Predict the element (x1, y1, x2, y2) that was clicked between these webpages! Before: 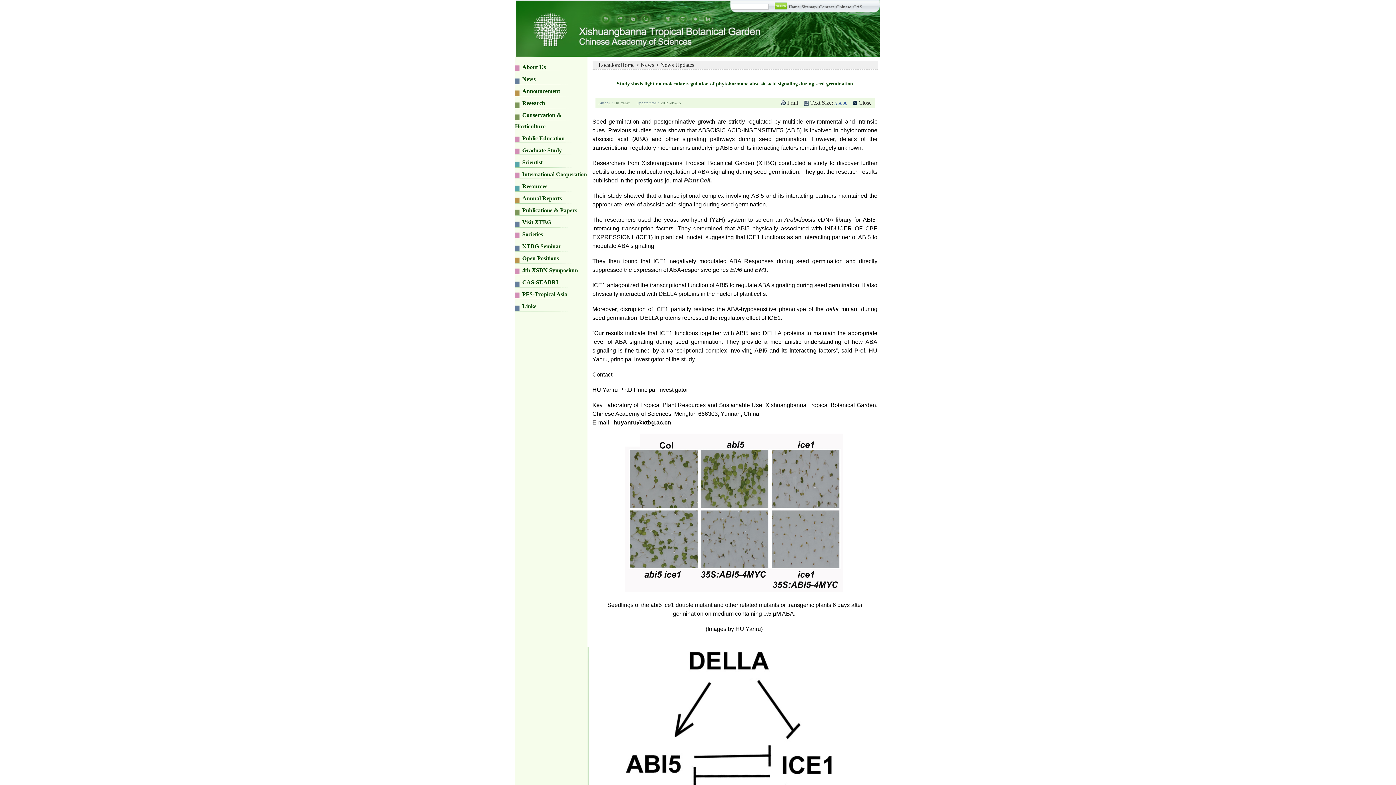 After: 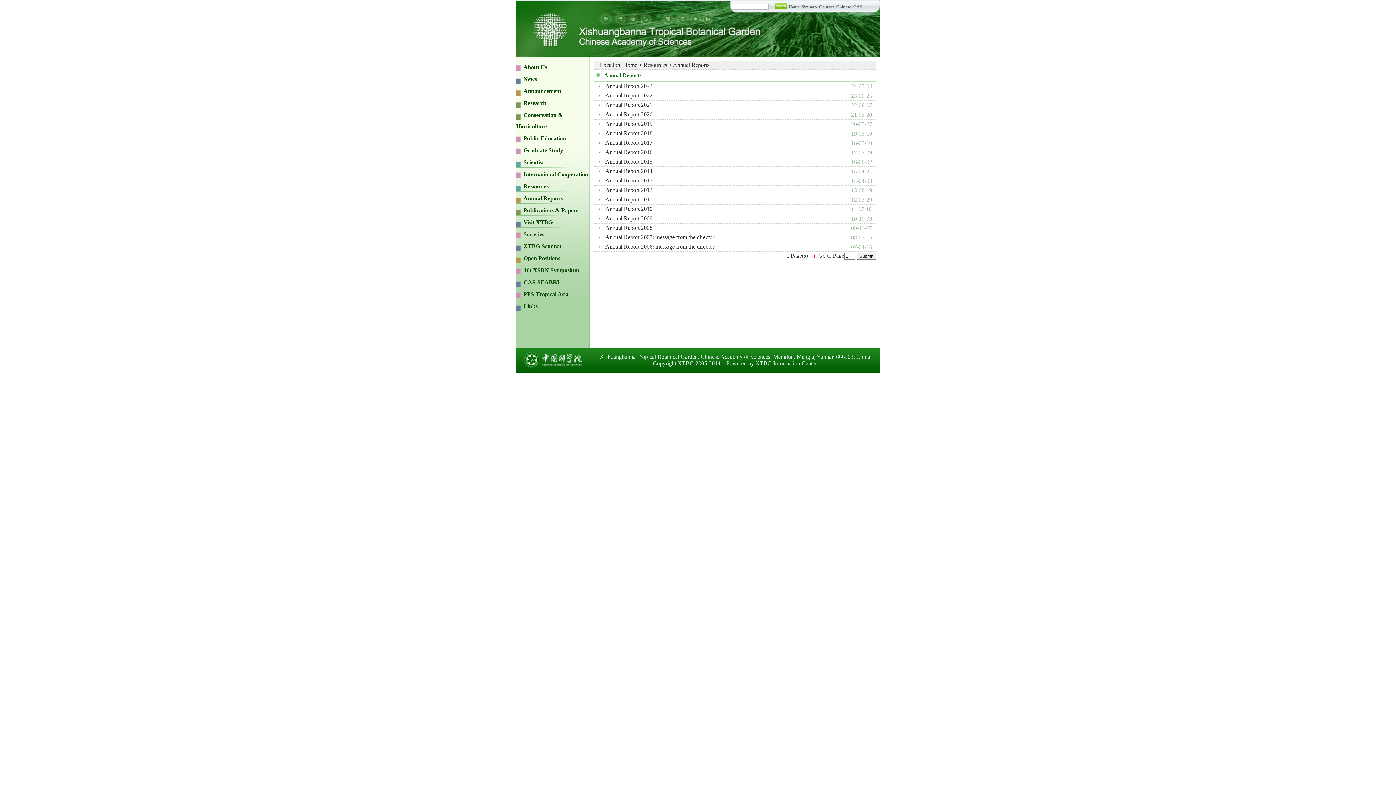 Action: label: Annual Reports bbox: (515, 195, 562, 201)